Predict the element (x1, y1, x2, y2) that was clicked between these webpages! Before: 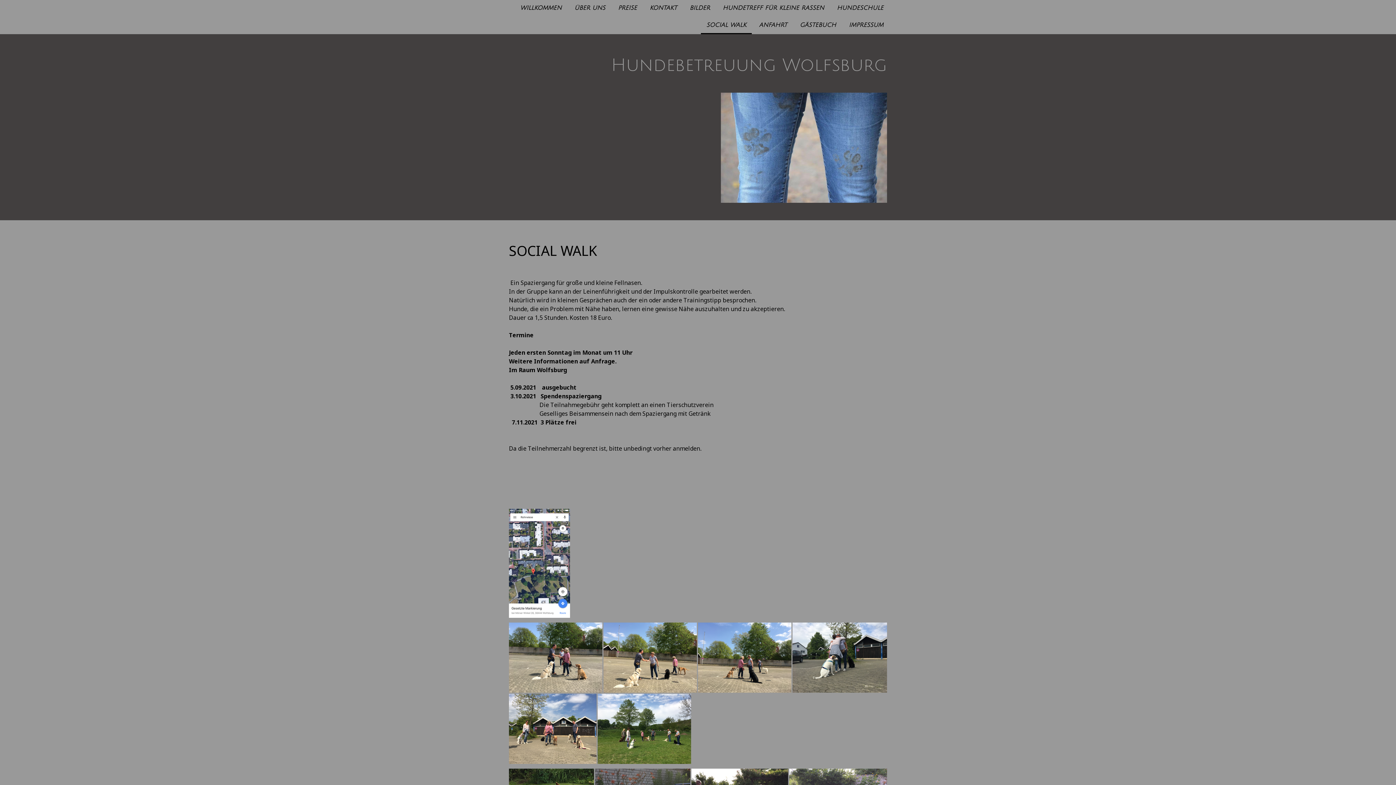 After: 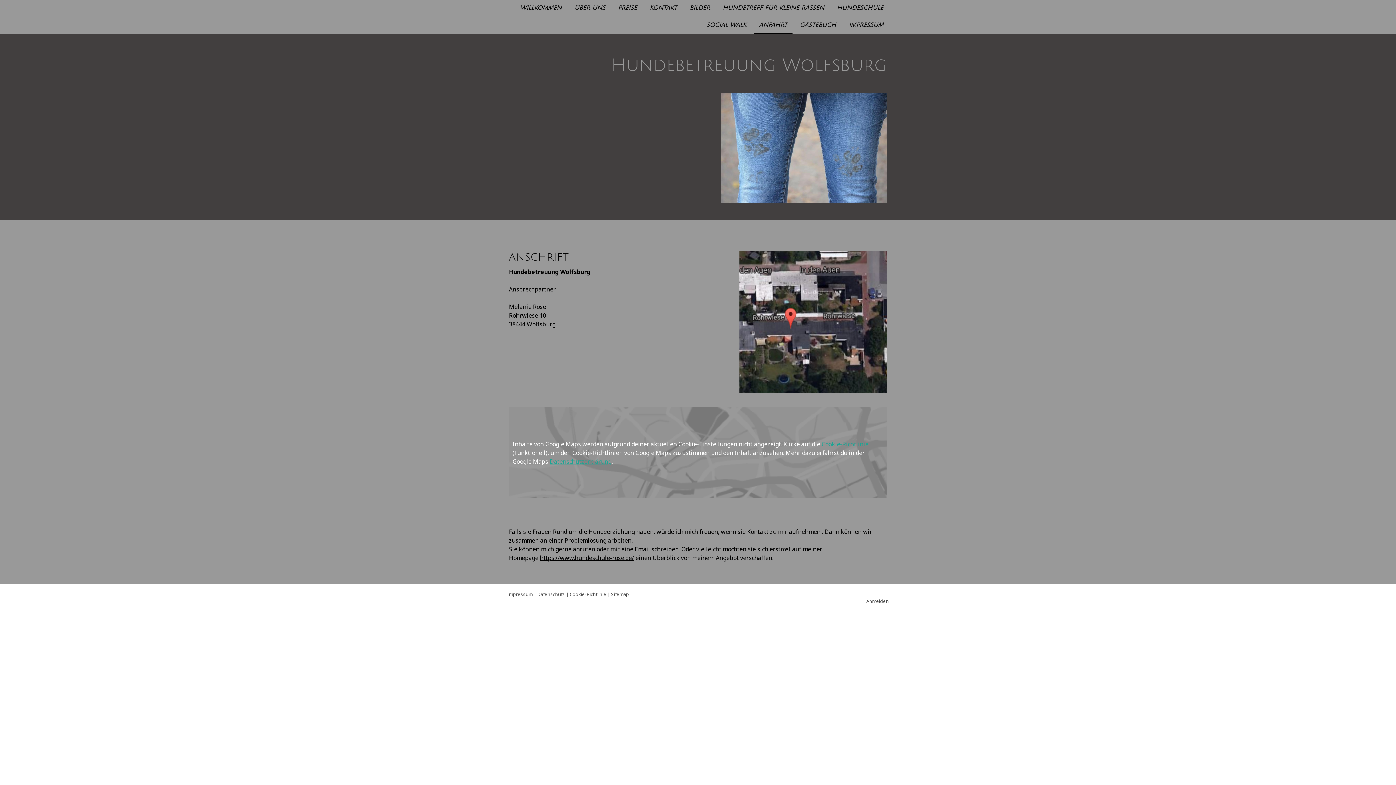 Action: label: ANFAHRT bbox: (753, 17, 792, 34)